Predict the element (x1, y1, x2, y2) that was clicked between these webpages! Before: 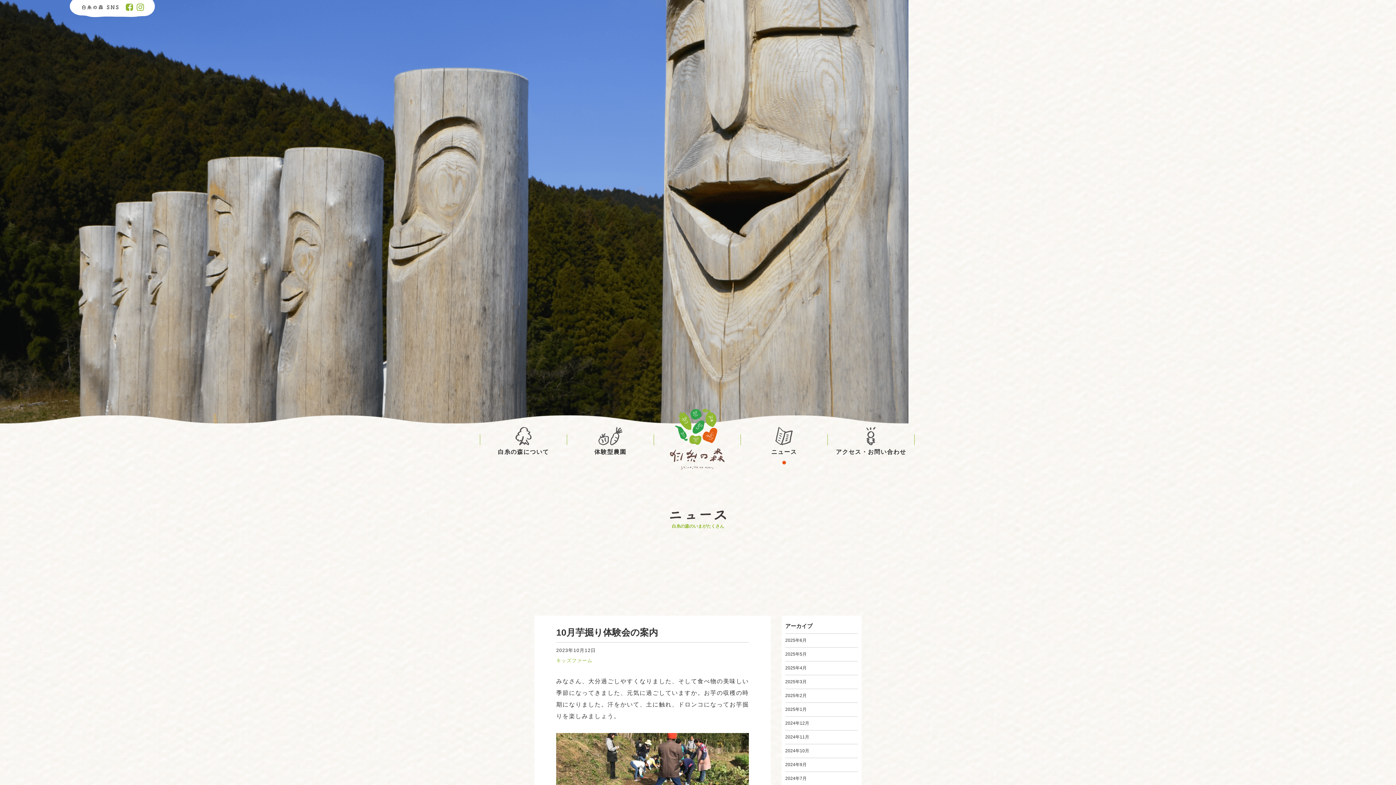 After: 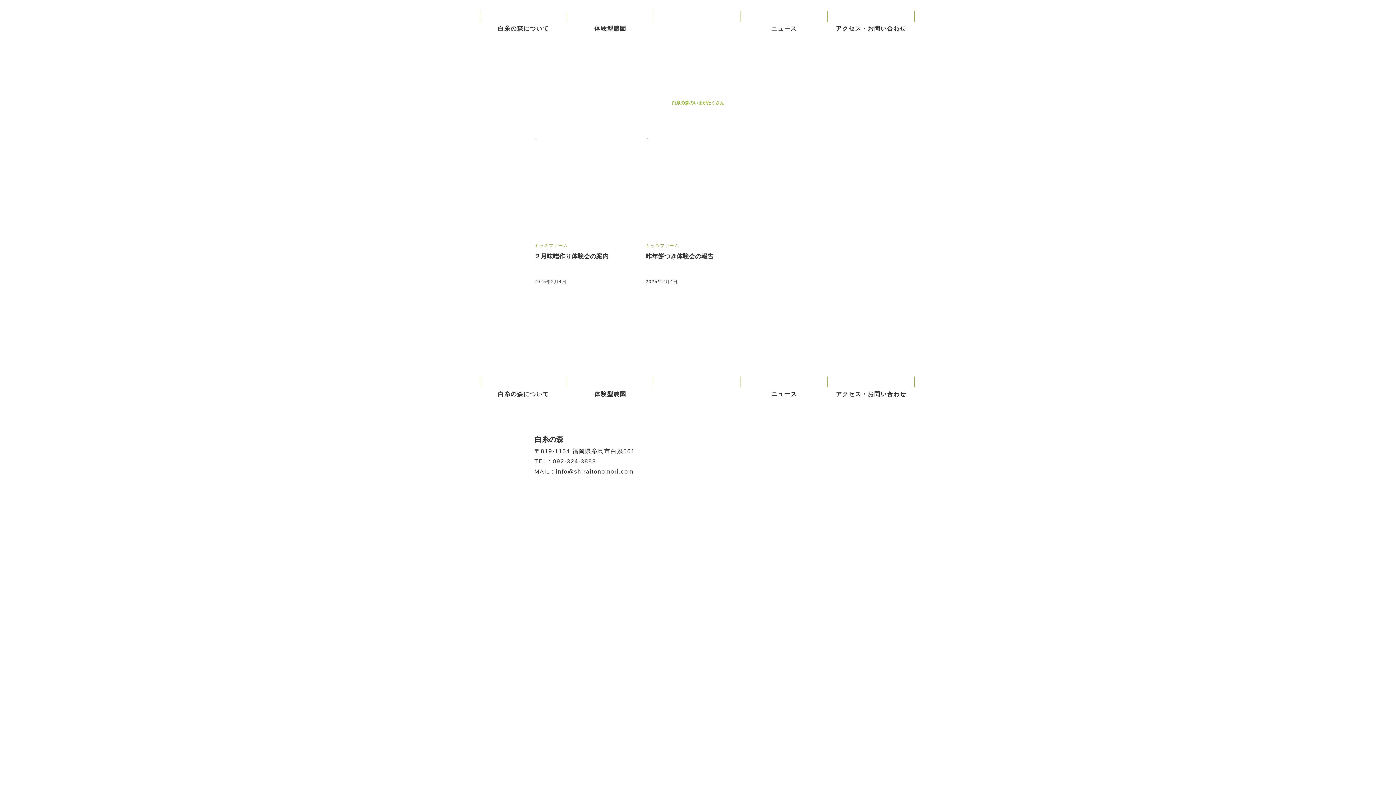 Action: bbox: (785, 693, 858, 699) label: 2025年2月